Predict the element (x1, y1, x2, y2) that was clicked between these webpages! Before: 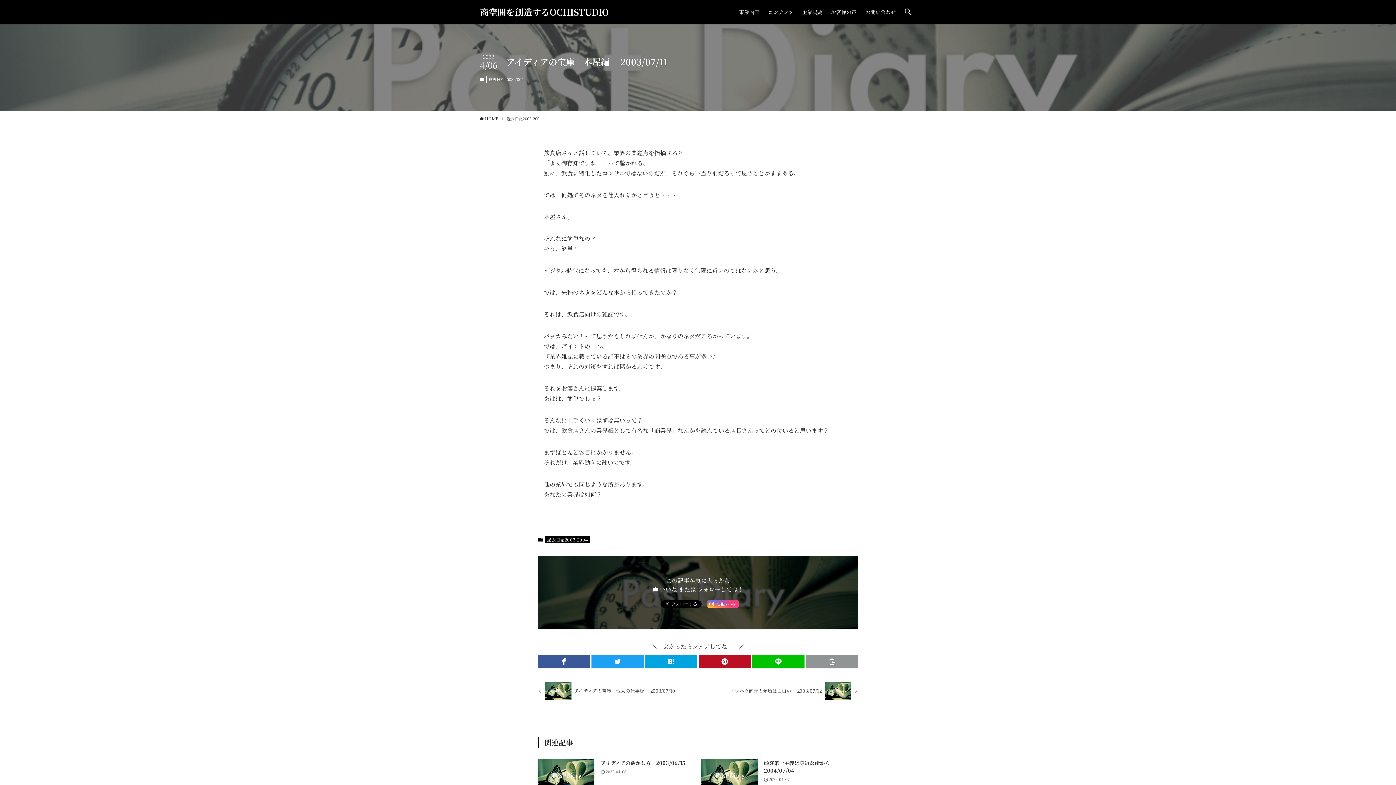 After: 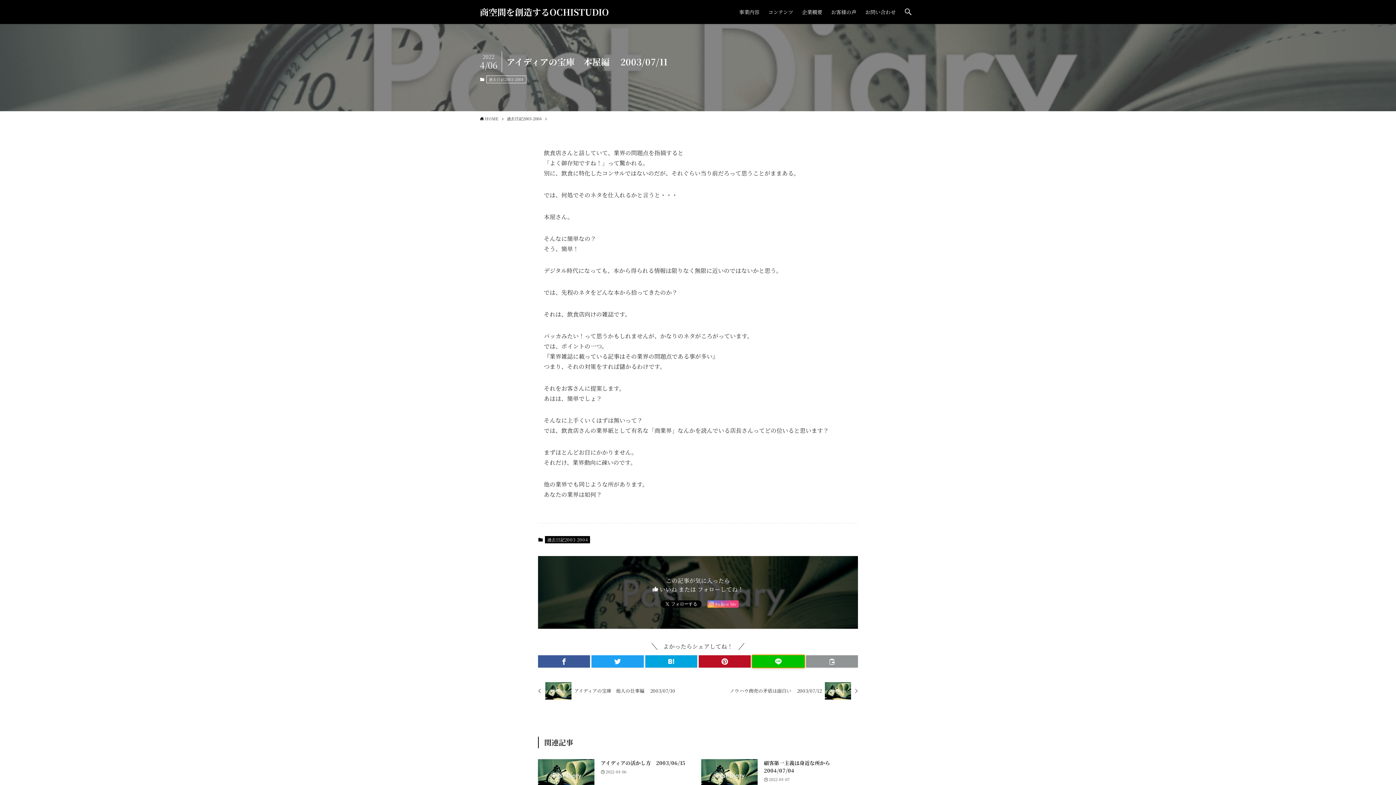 Action: bbox: (752, 655, 804, 668)